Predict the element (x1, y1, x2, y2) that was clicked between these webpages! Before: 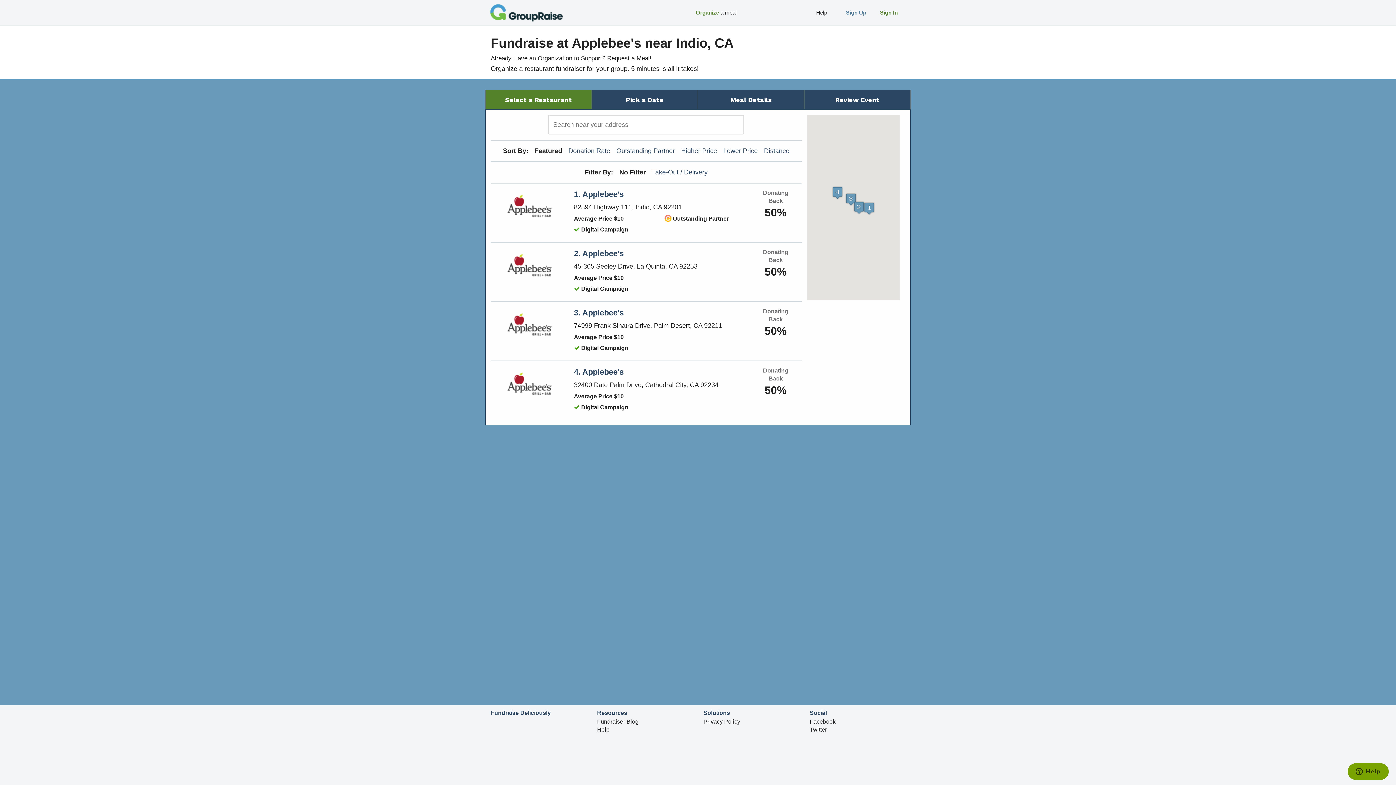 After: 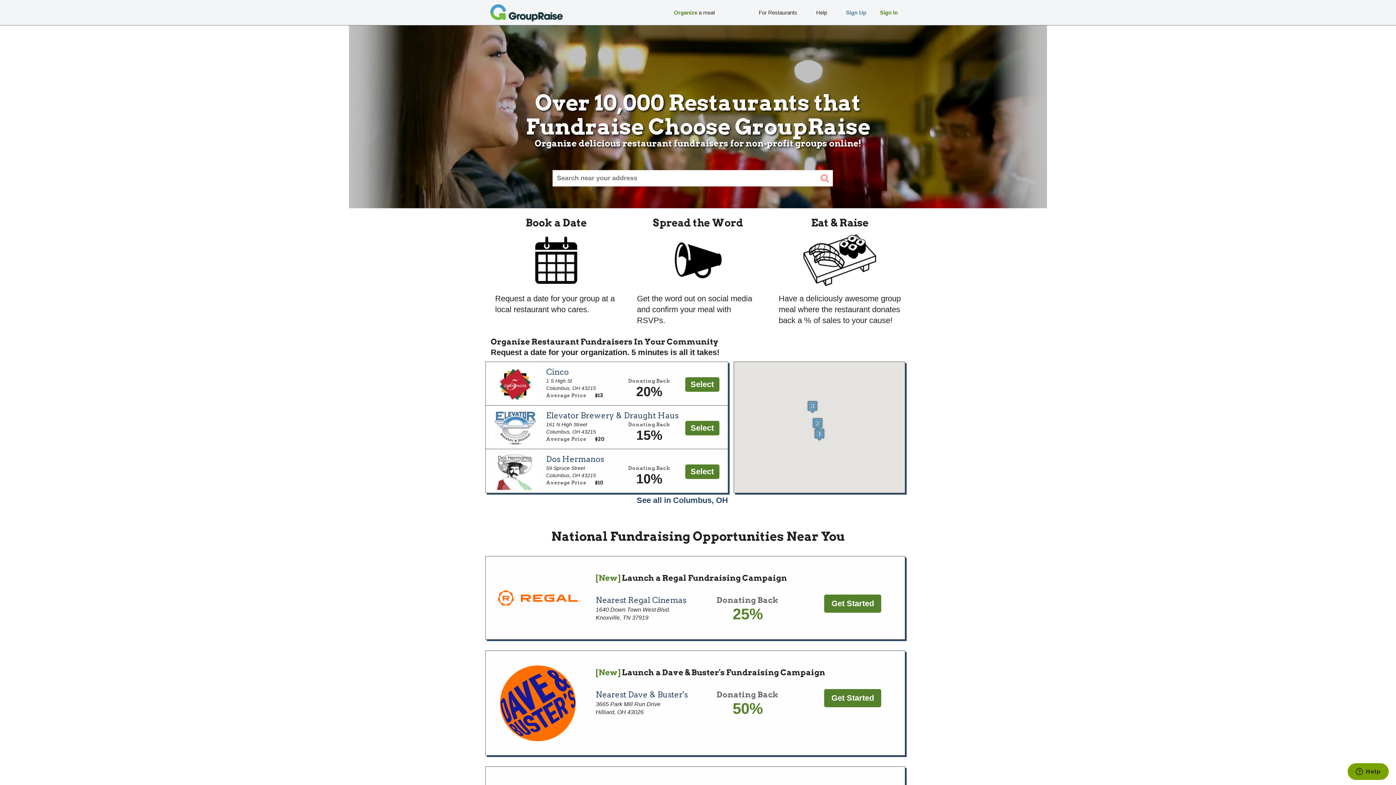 Action: bbox: (863, 201, 875, 215)